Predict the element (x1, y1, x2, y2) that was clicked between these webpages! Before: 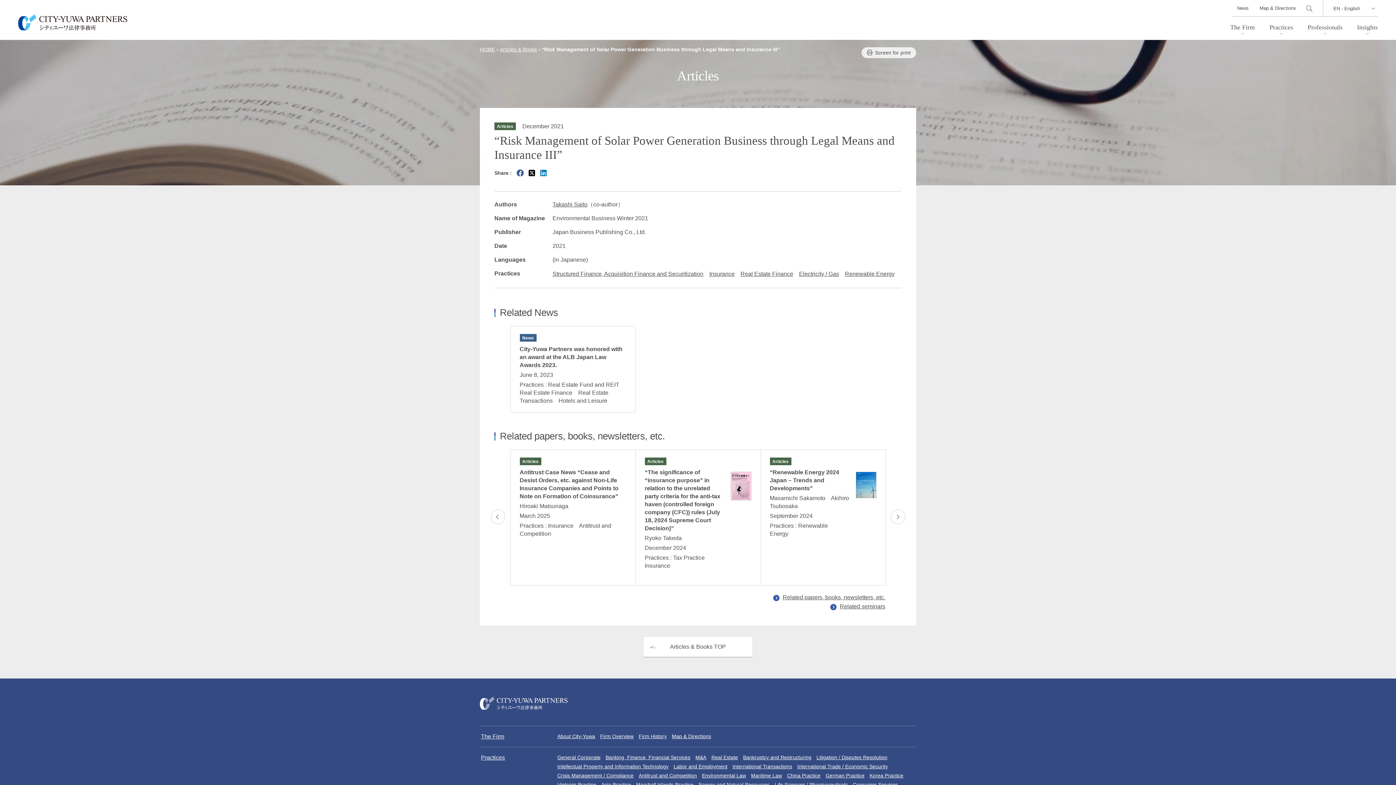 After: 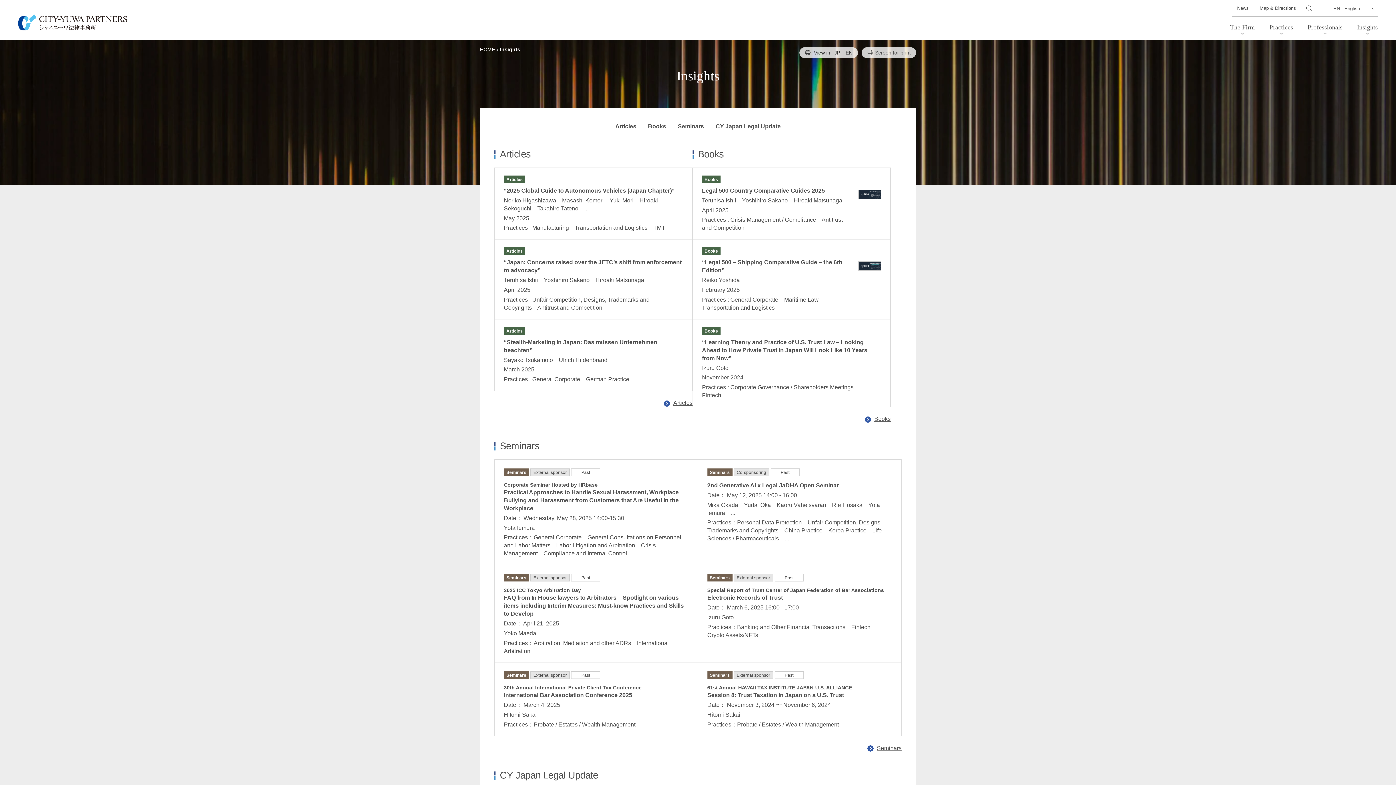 Action: bbox: (1350, 16, 1385, 38) label: Insights